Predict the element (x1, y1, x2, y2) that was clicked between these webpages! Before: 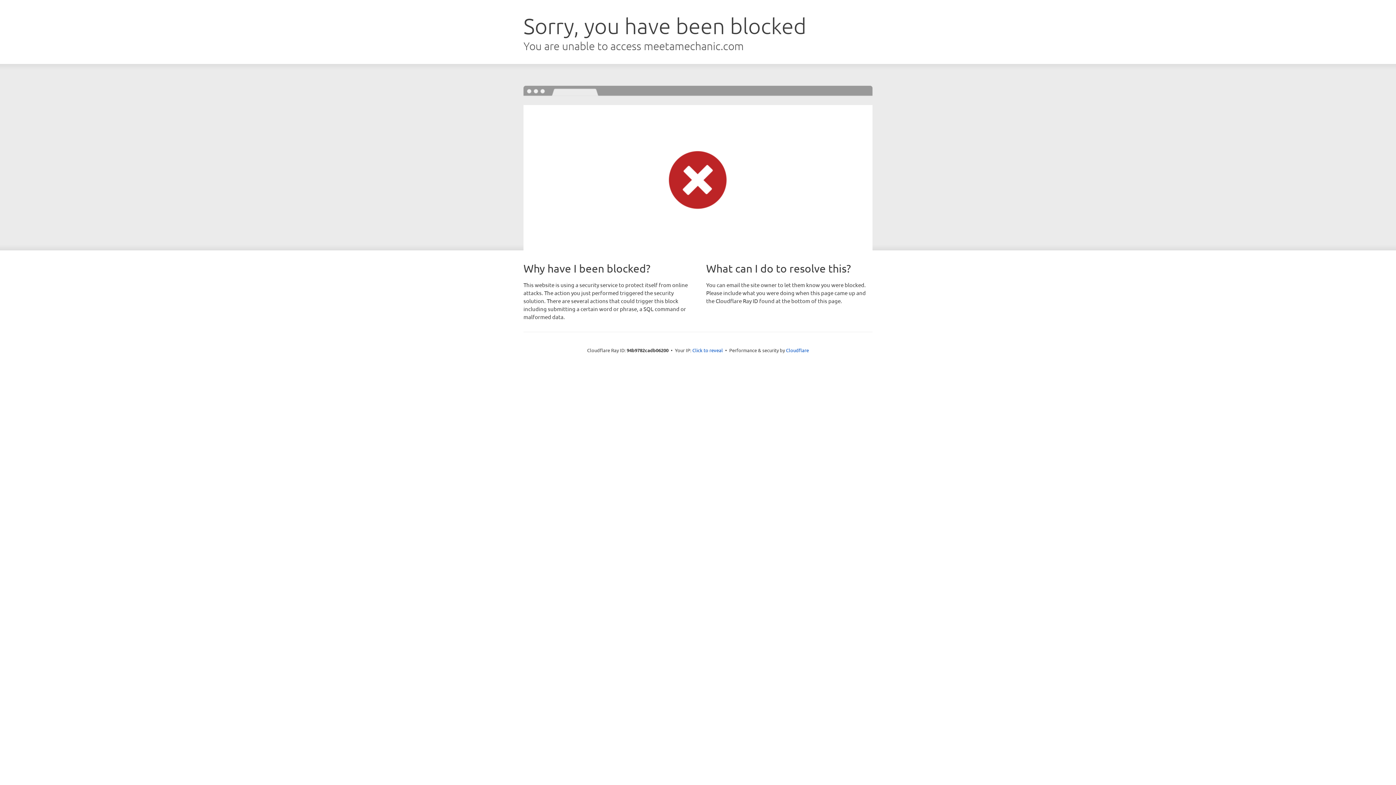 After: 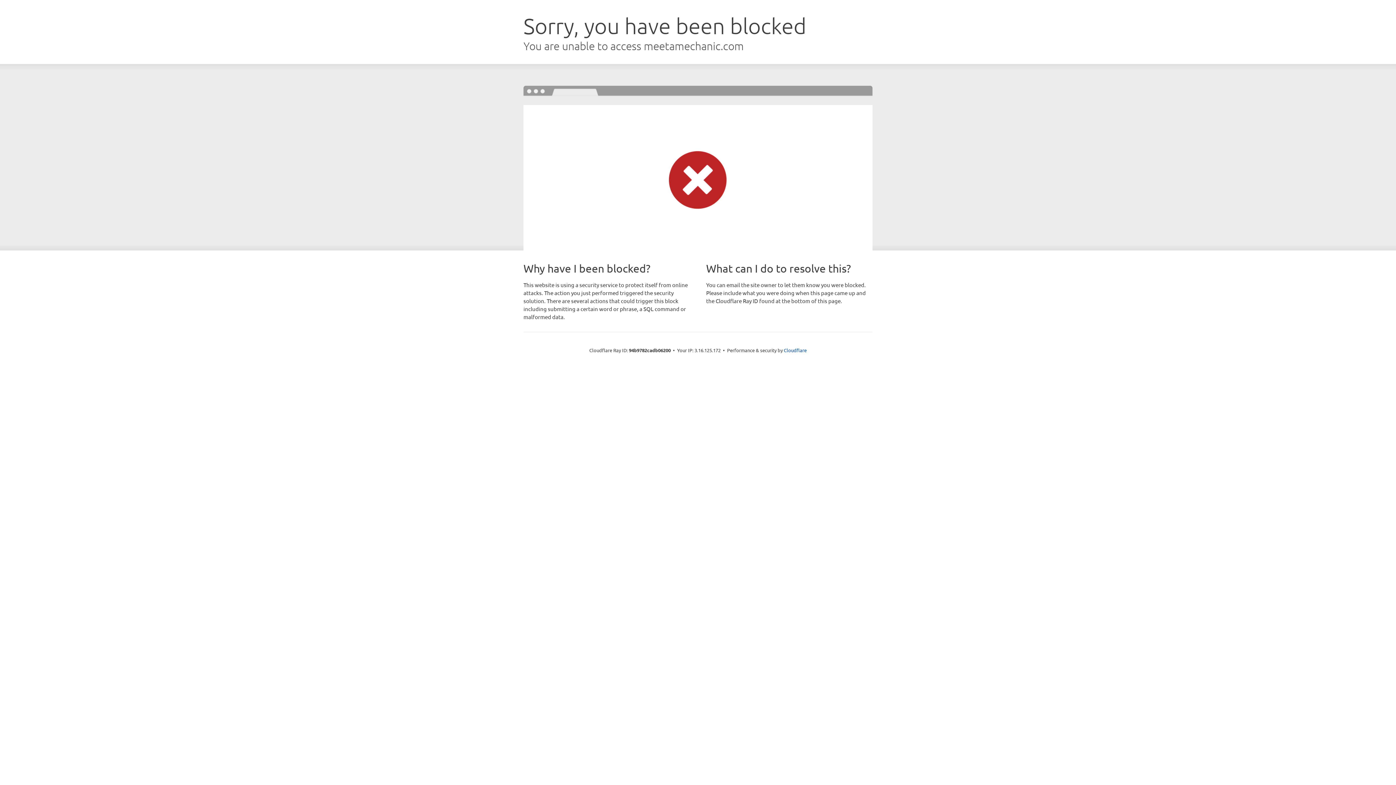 Action: bbox: (692, 346, 723, 353) label: Click to reveal